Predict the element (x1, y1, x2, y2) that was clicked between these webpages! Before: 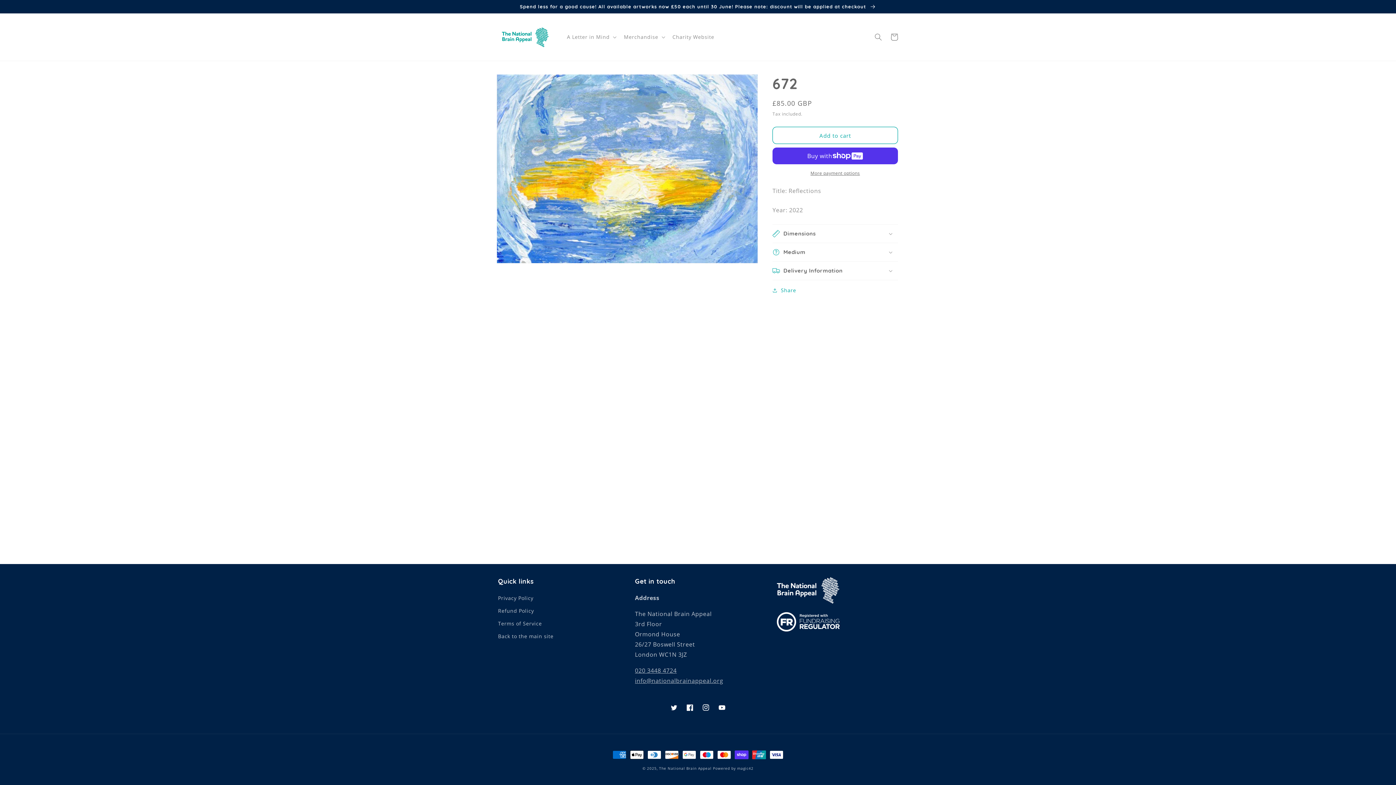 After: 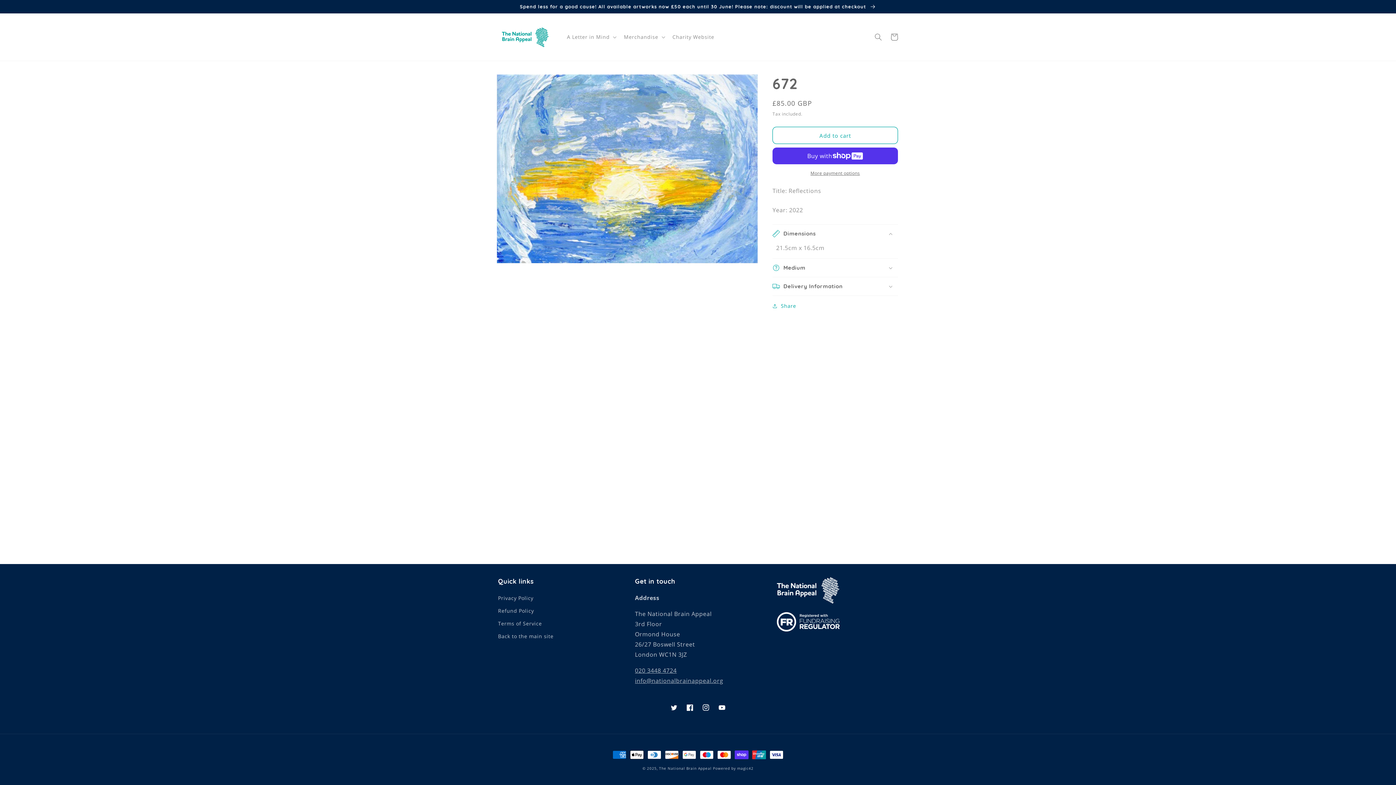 Action: label: Dimensions bbox: (772, 224, 898, 243)